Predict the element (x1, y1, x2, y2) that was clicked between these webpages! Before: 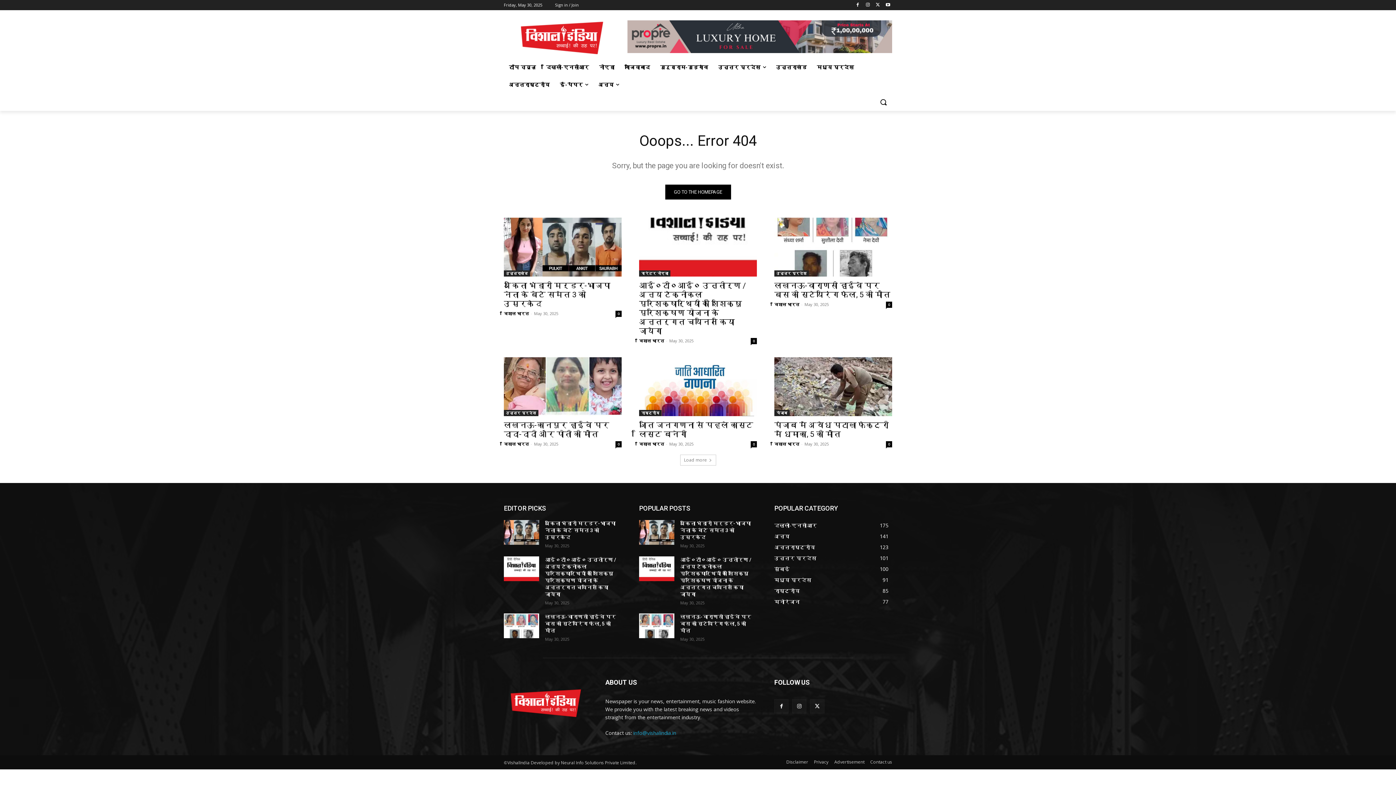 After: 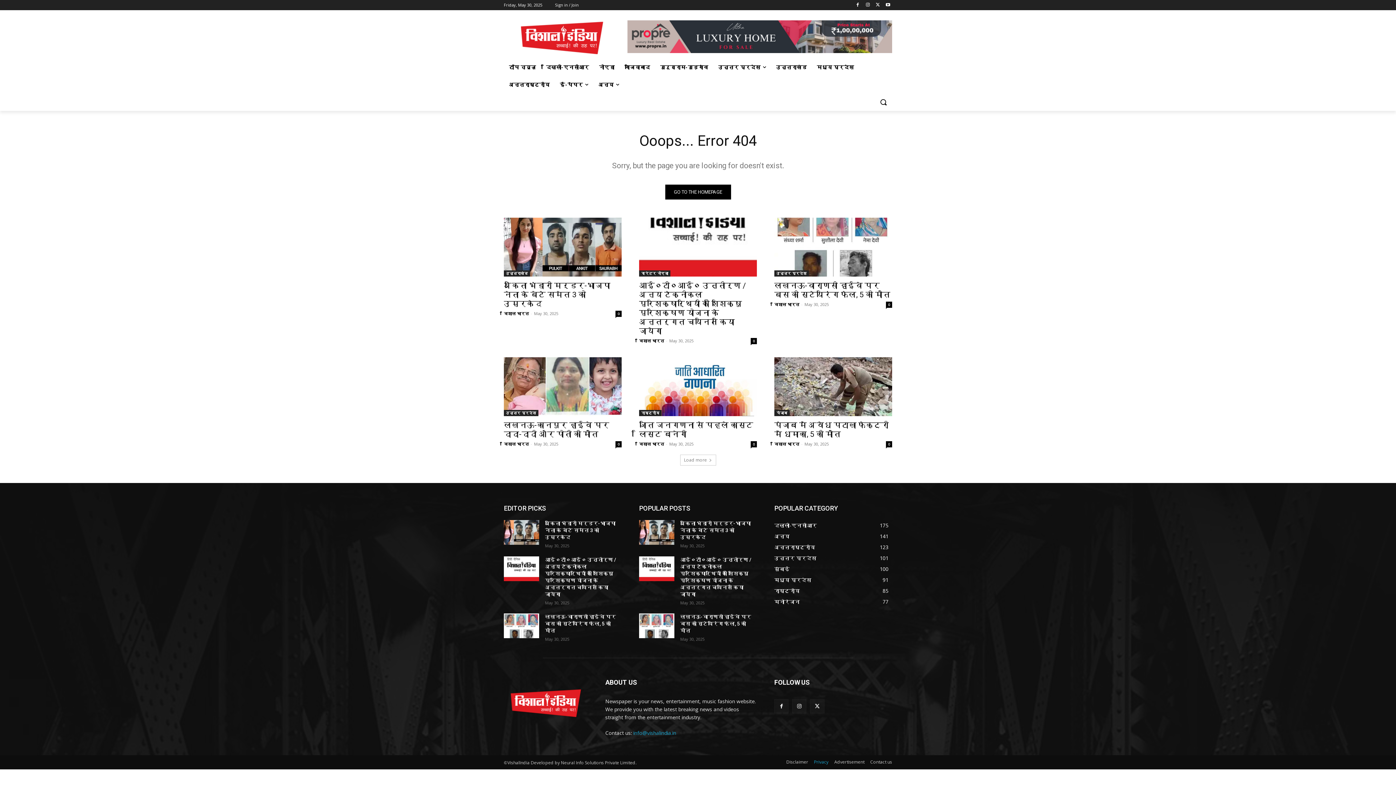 Action: label: Privacy bbox: (814, 758, 828, 766)